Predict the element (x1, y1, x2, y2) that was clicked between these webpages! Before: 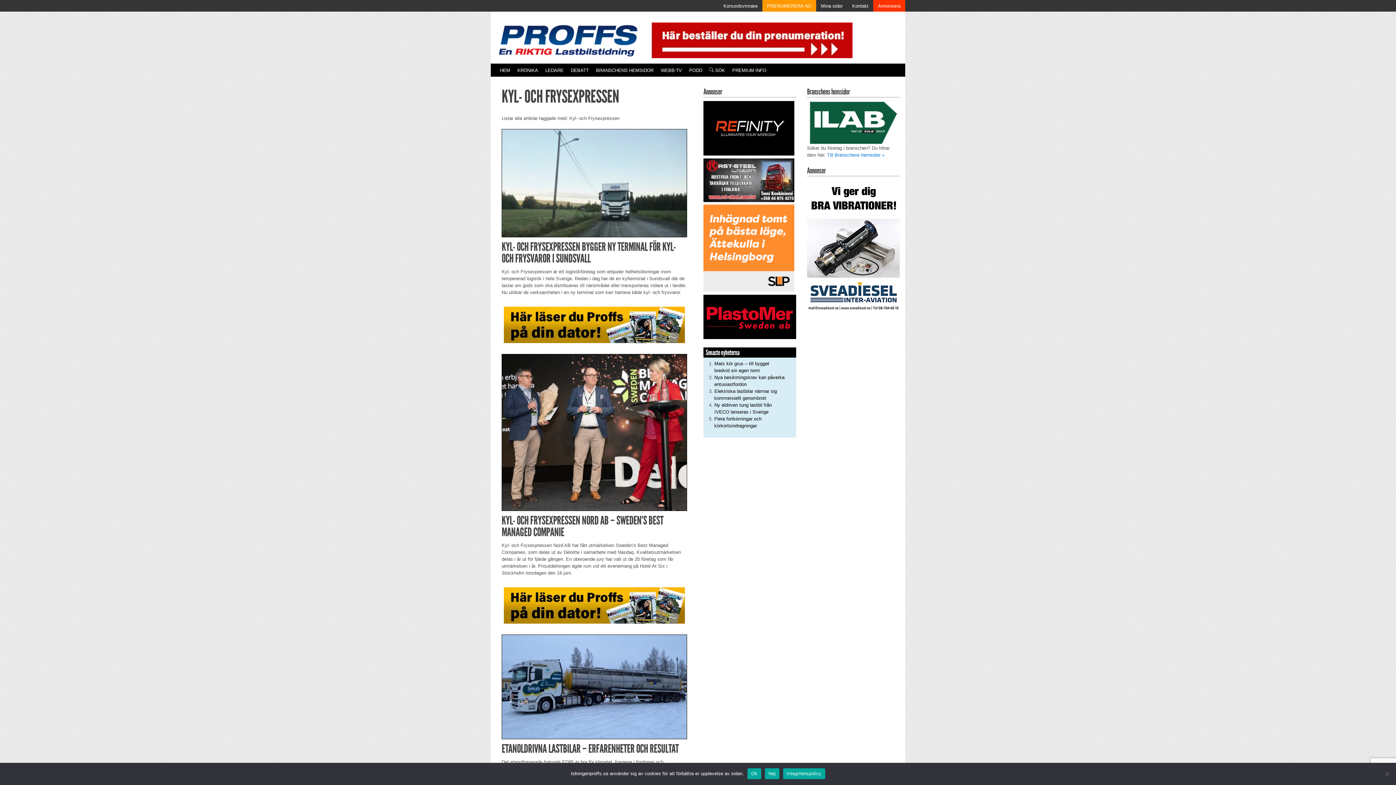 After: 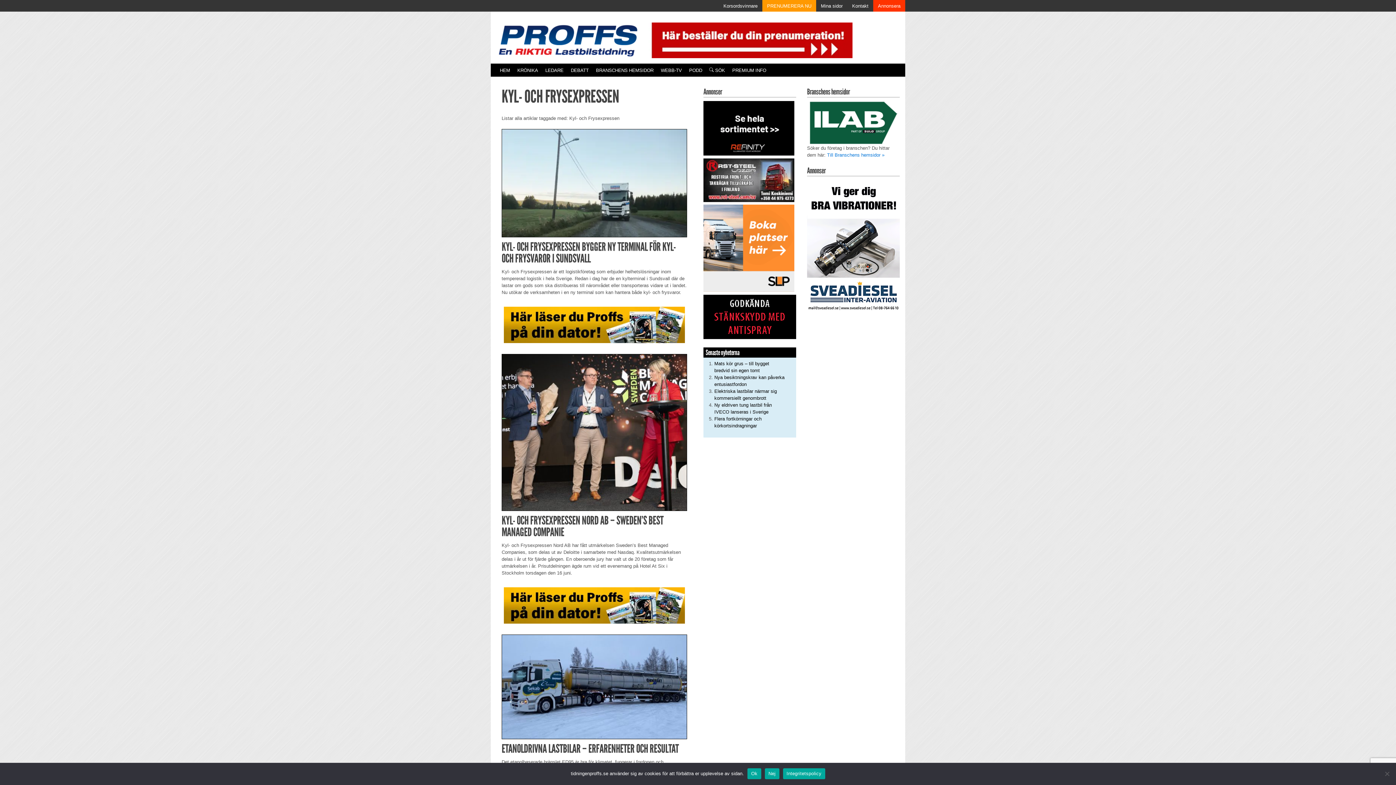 Action: label: Annonser bbox: (703, 86, 796, 342)